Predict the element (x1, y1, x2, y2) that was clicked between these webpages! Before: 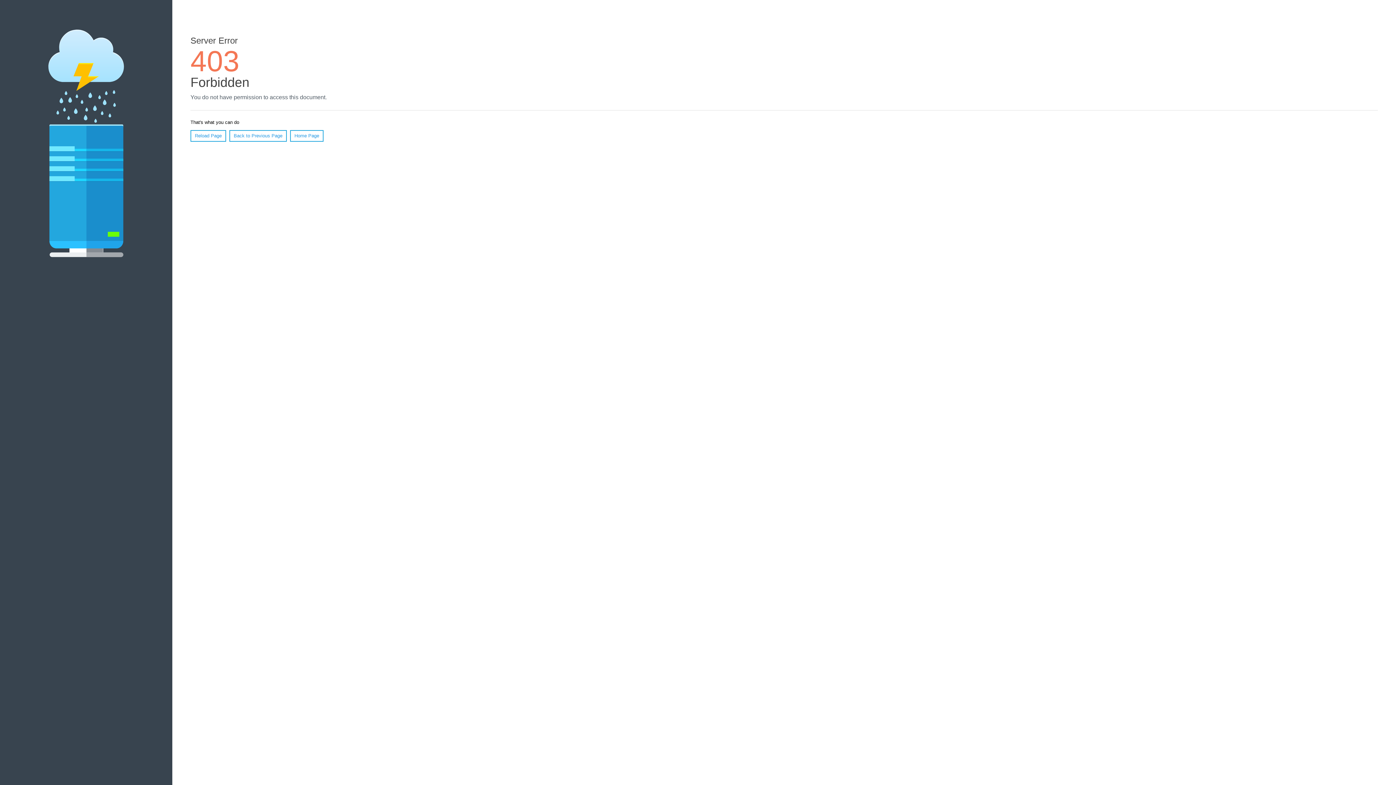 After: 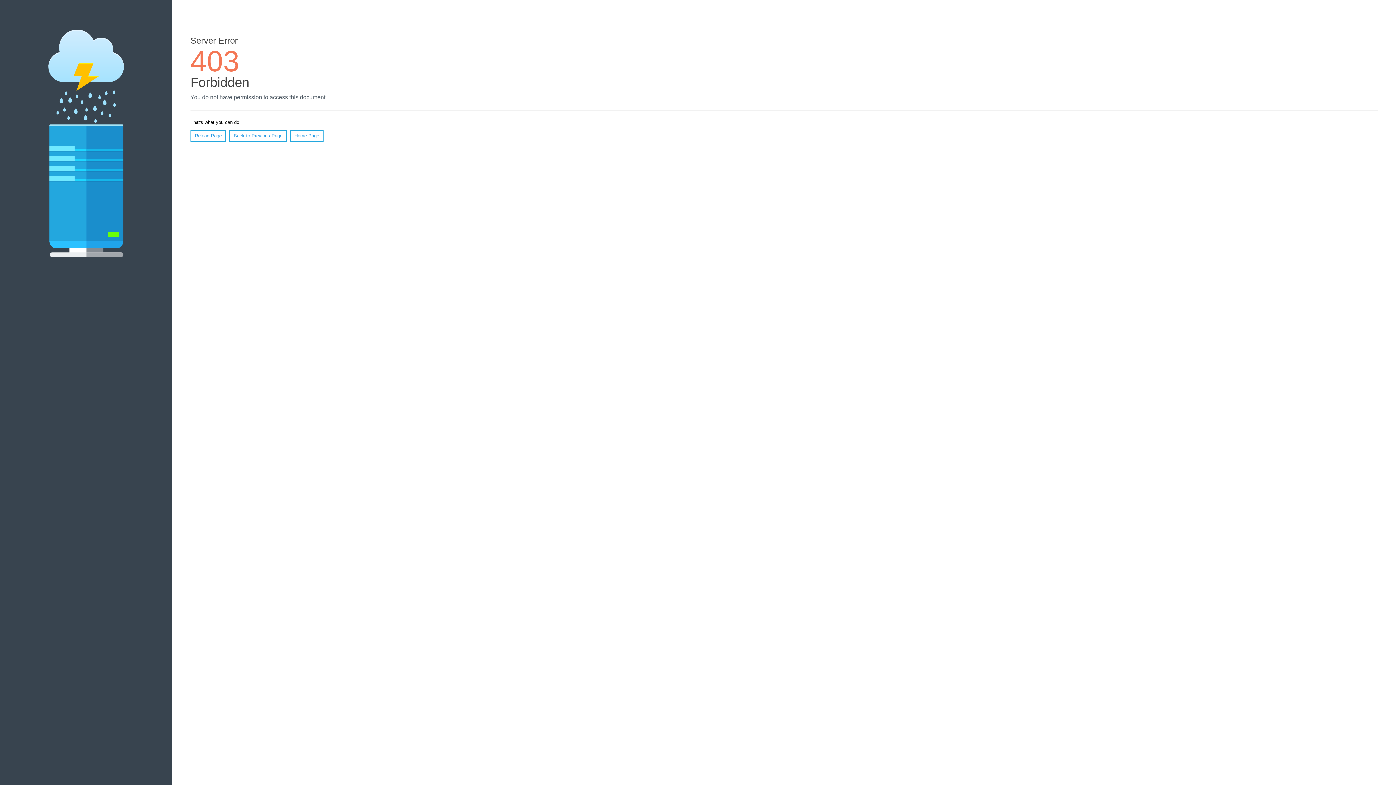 Action: label: Reload Page bbox: (190, 130, 226, 141)